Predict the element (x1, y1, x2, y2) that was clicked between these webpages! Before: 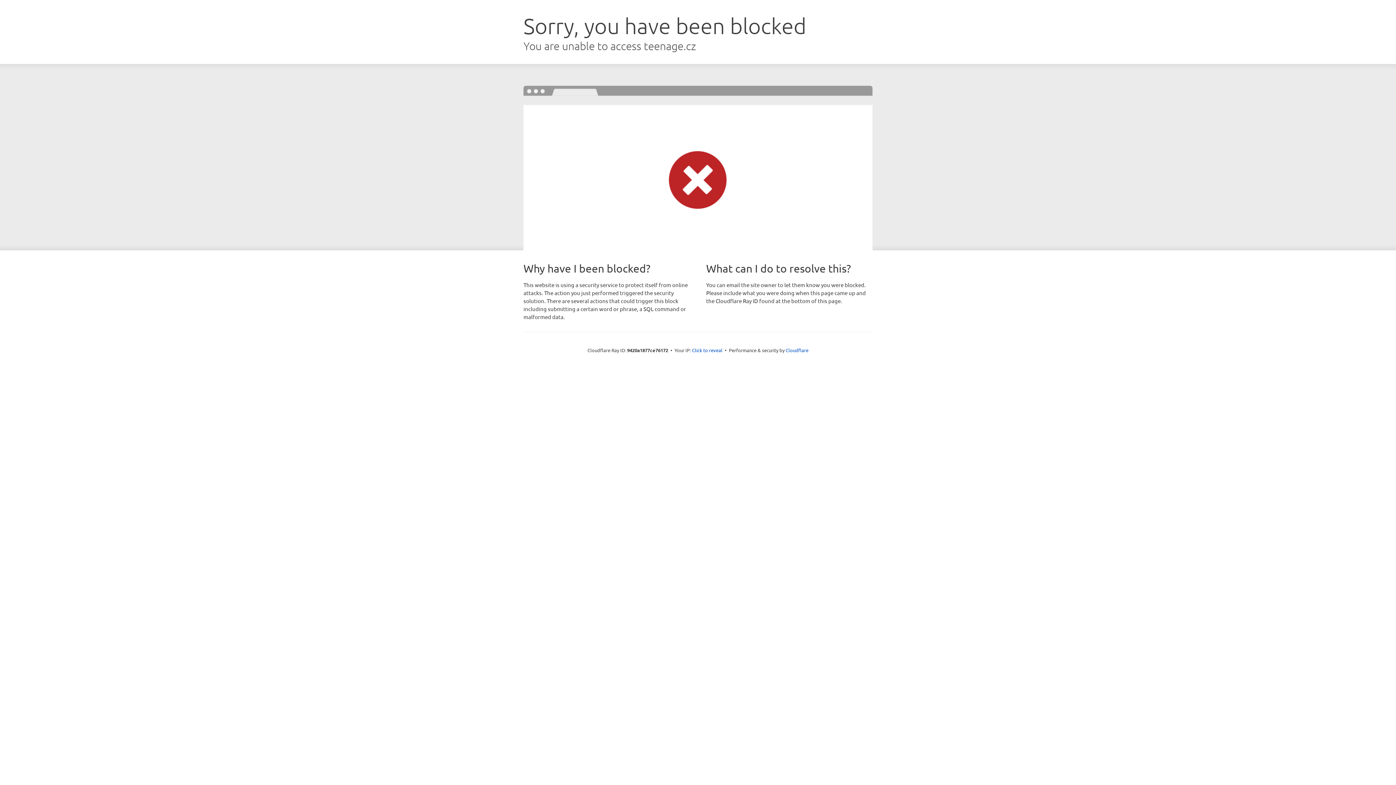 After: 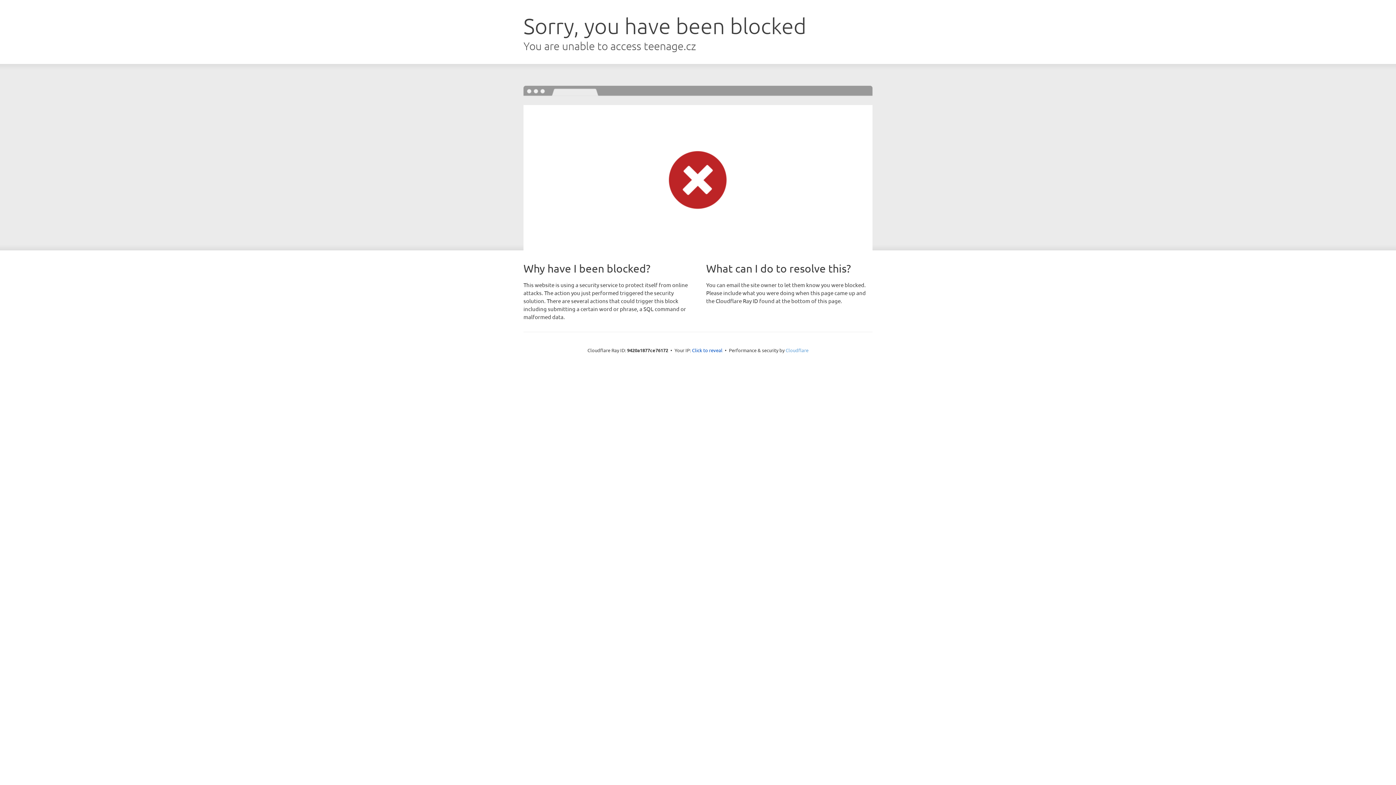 Action: label: Cloudflare bbox: (785, 347, 808, 353)